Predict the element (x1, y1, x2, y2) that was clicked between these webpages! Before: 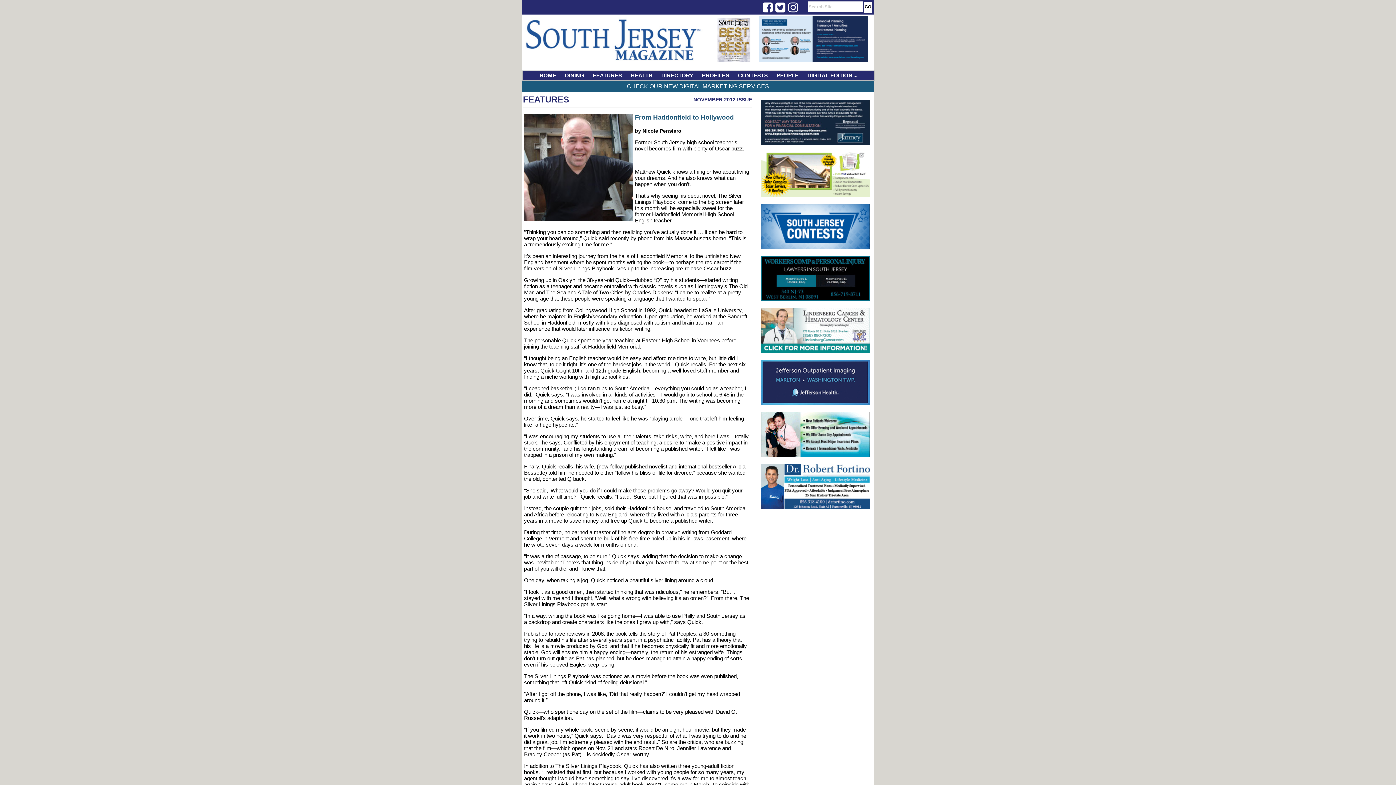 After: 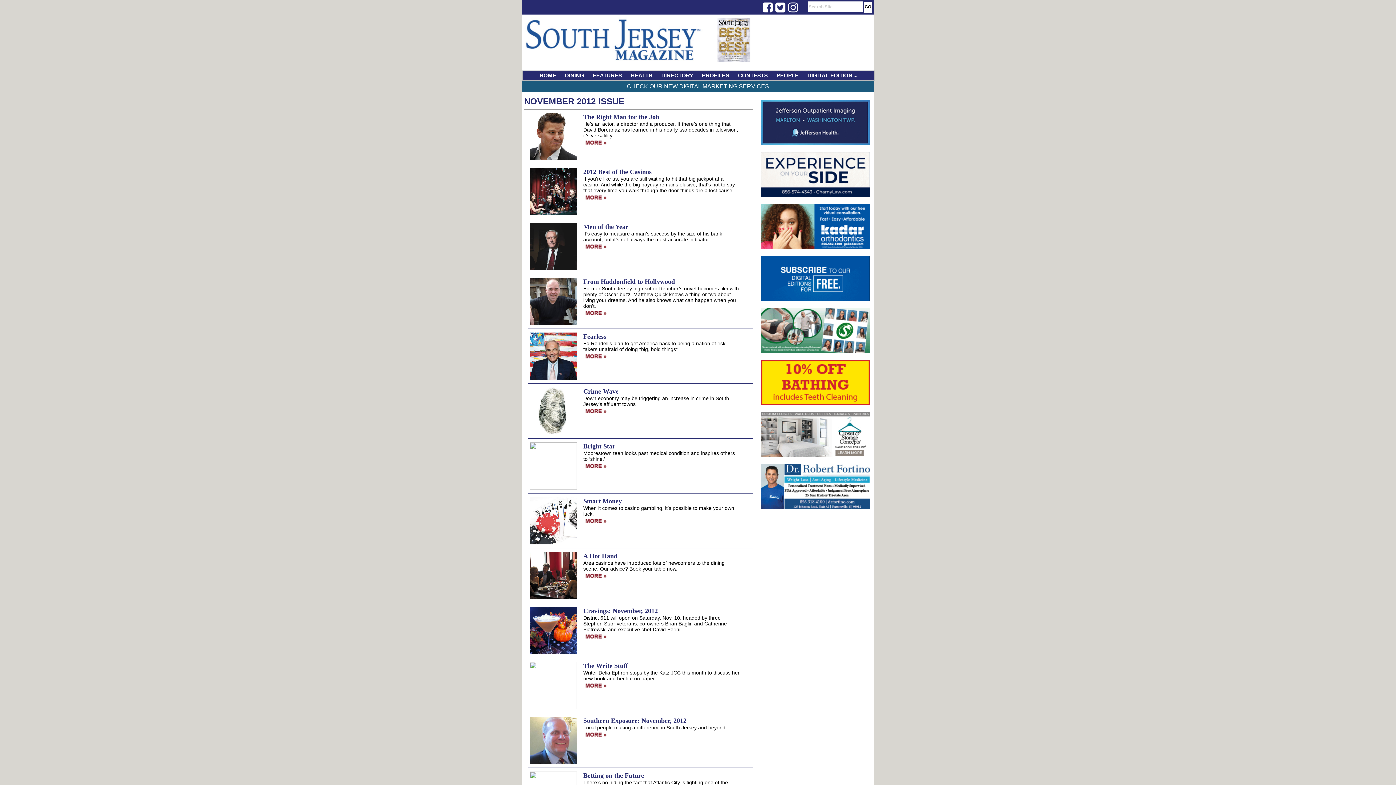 Action: label: NOVEMBER 2012 ISSUE bbox: (693, 96, 752, 102)